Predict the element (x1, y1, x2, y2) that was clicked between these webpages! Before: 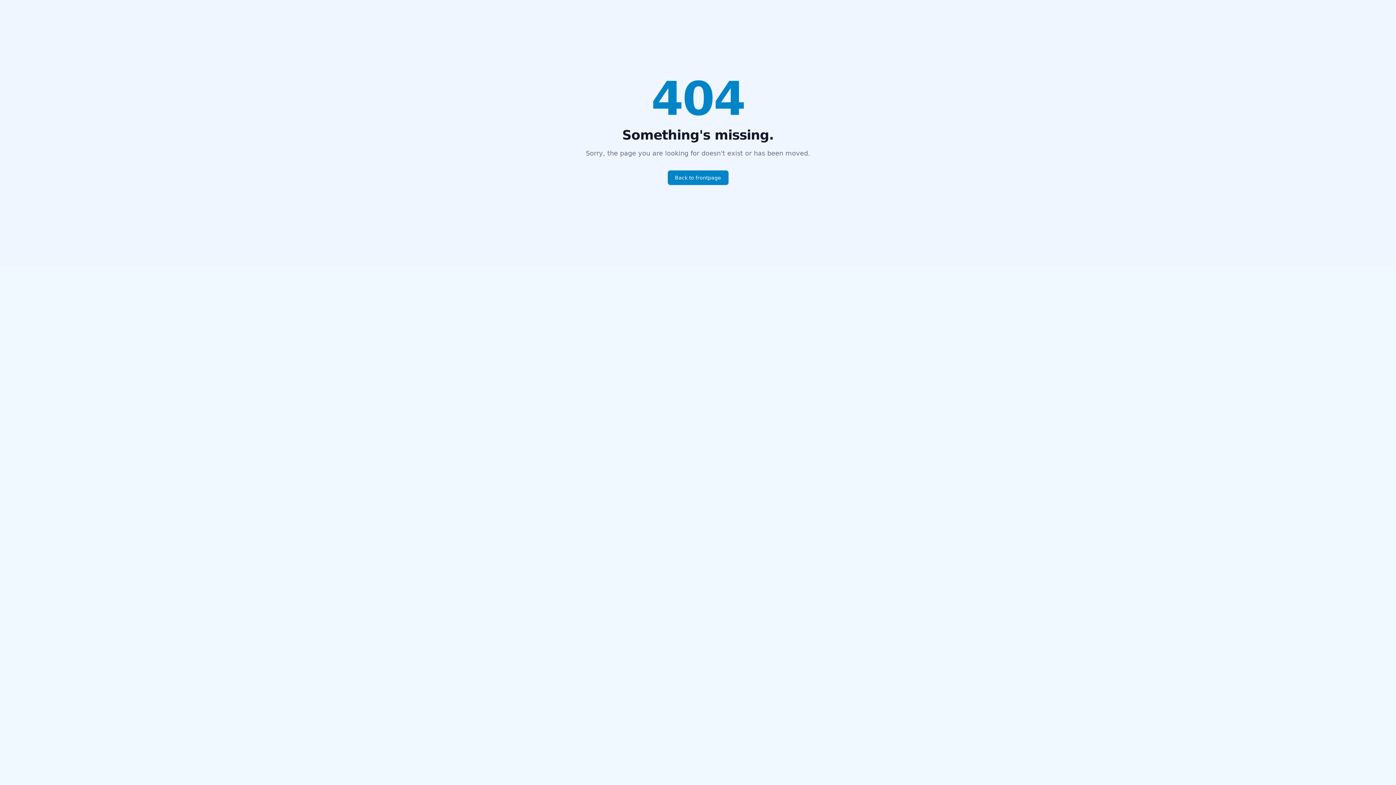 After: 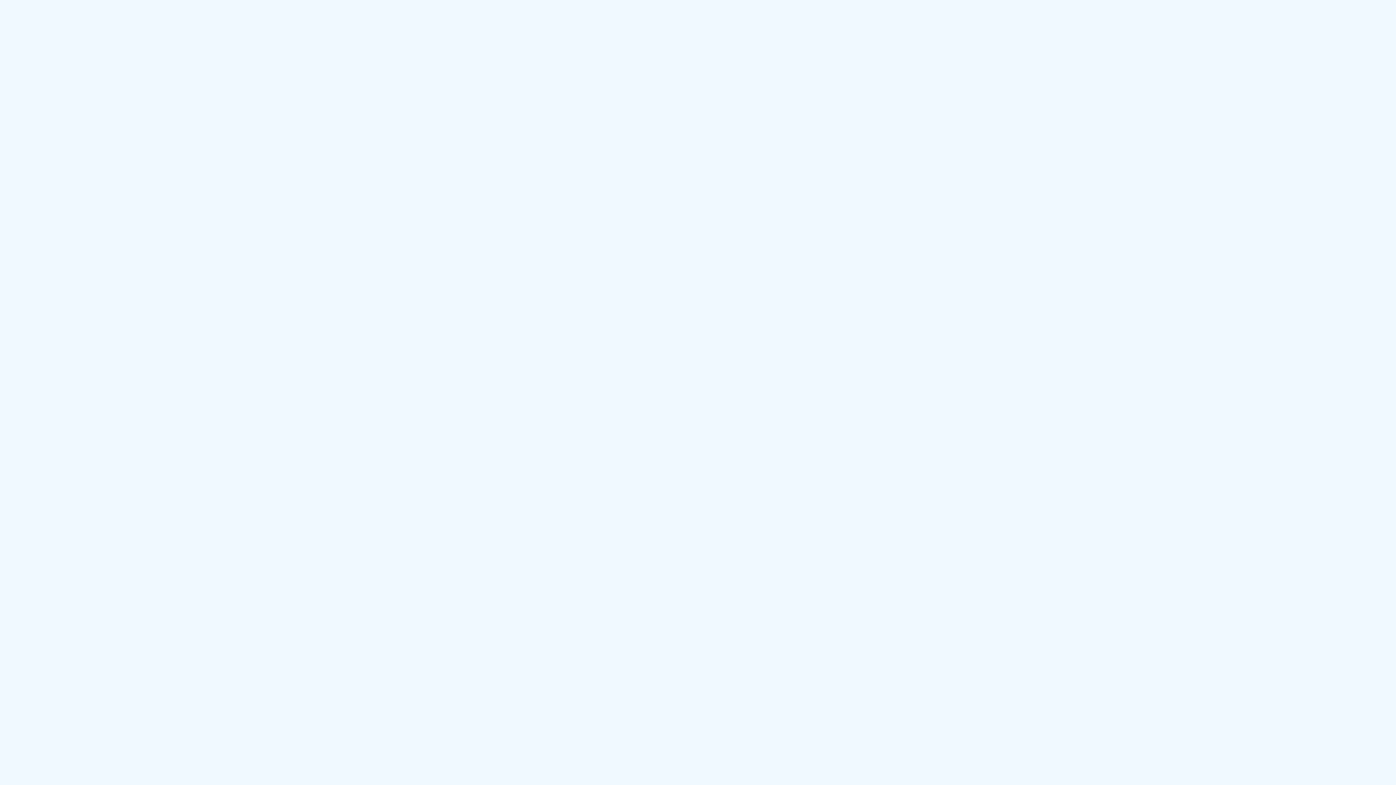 Action: bbox: (667, 174, 728, 181) label: Back to frontpage